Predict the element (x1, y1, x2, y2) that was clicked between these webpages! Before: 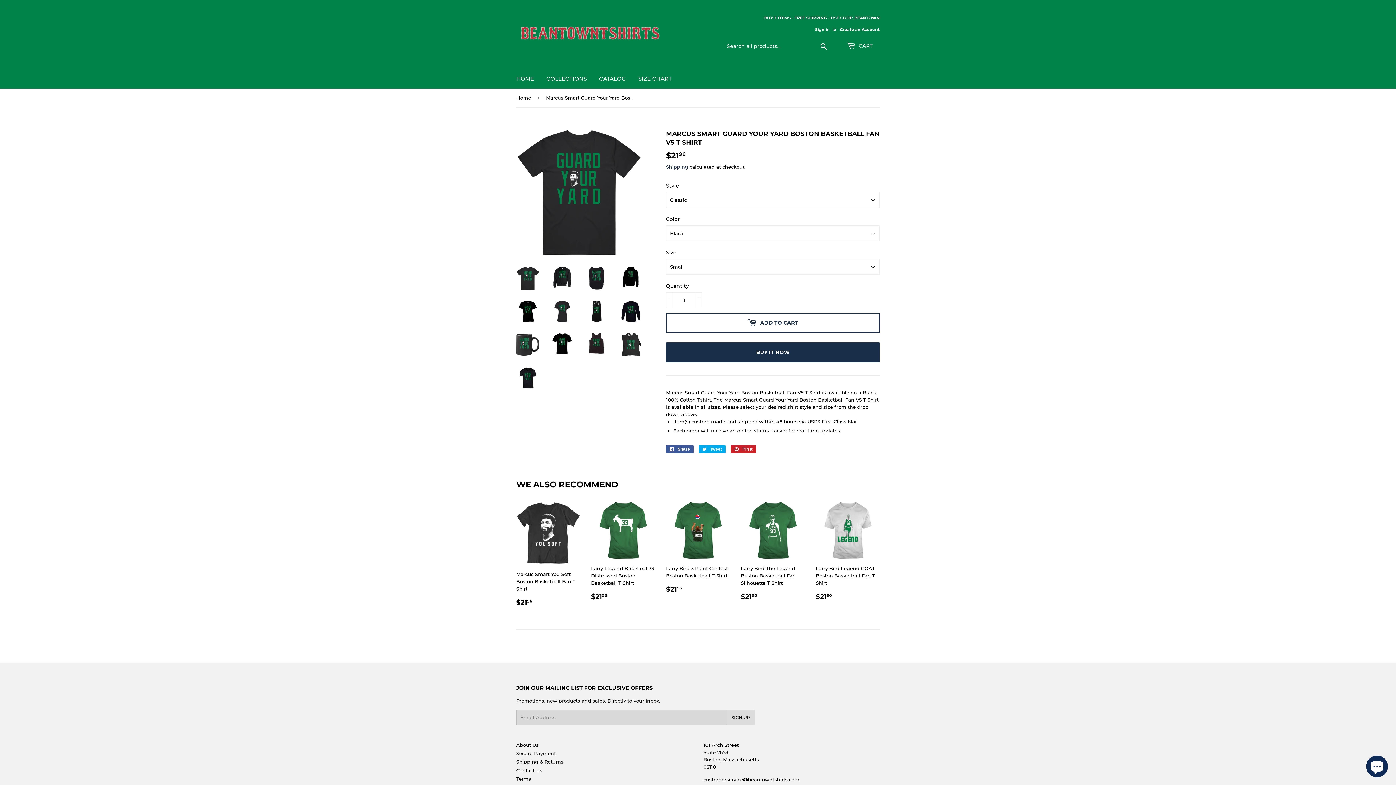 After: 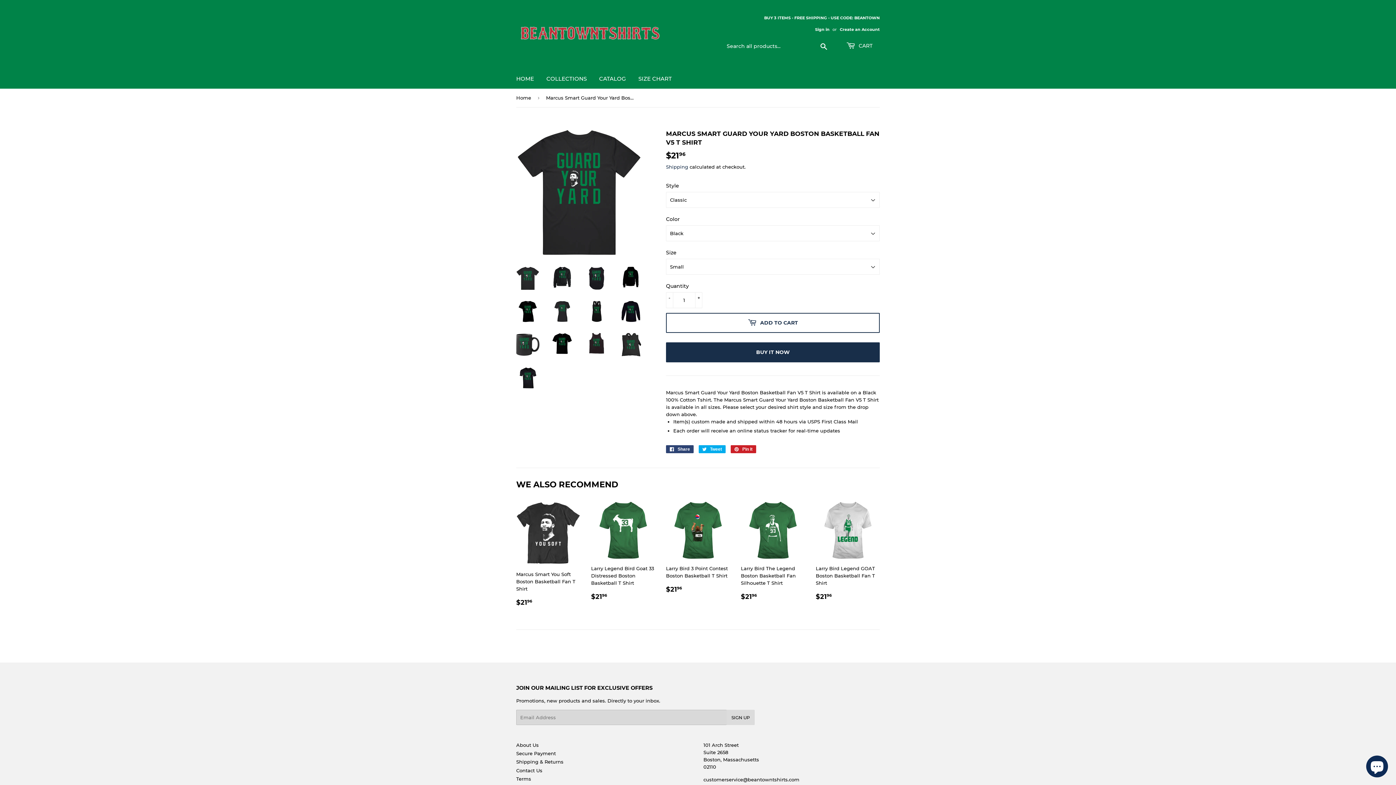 Action: label:  Share
Share on Facebook bbox: (666, 445, 693, 453)